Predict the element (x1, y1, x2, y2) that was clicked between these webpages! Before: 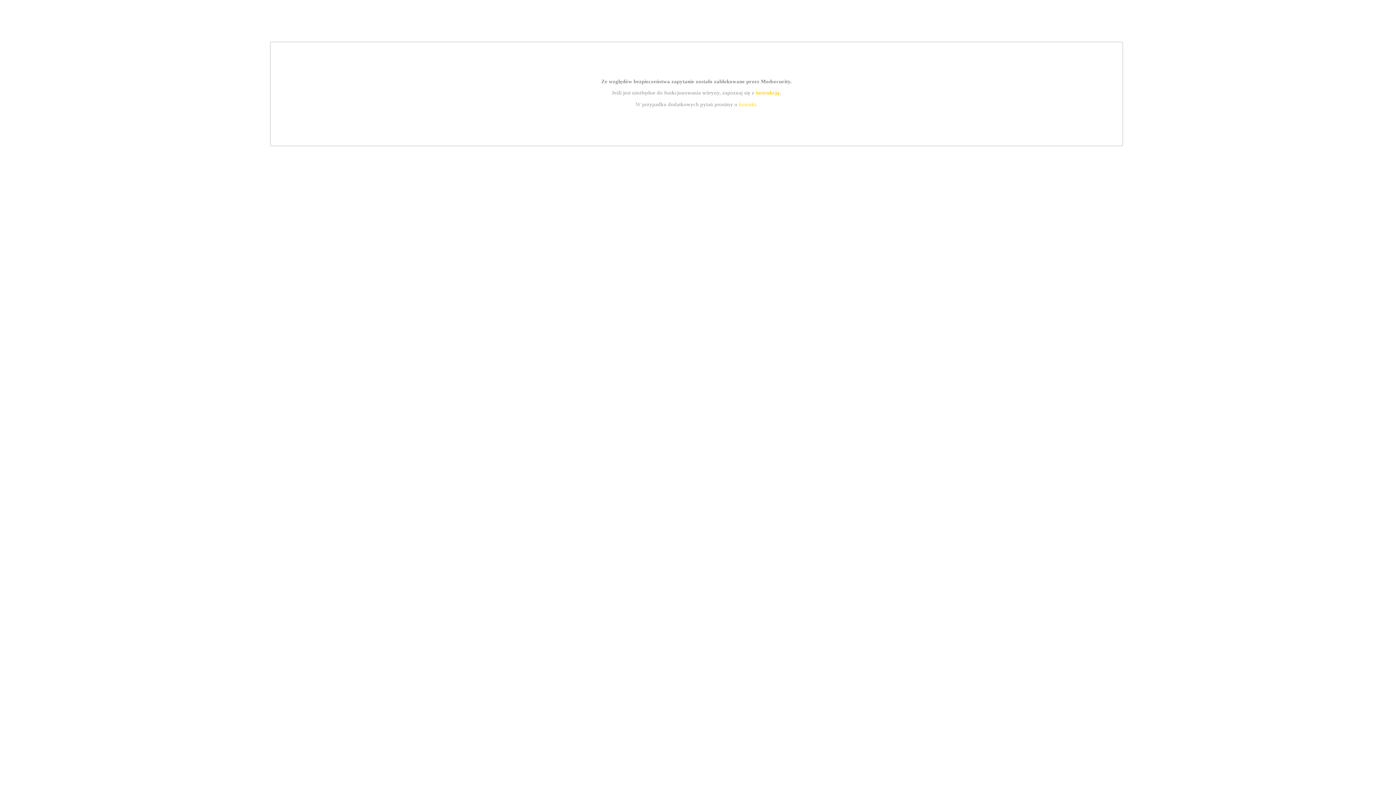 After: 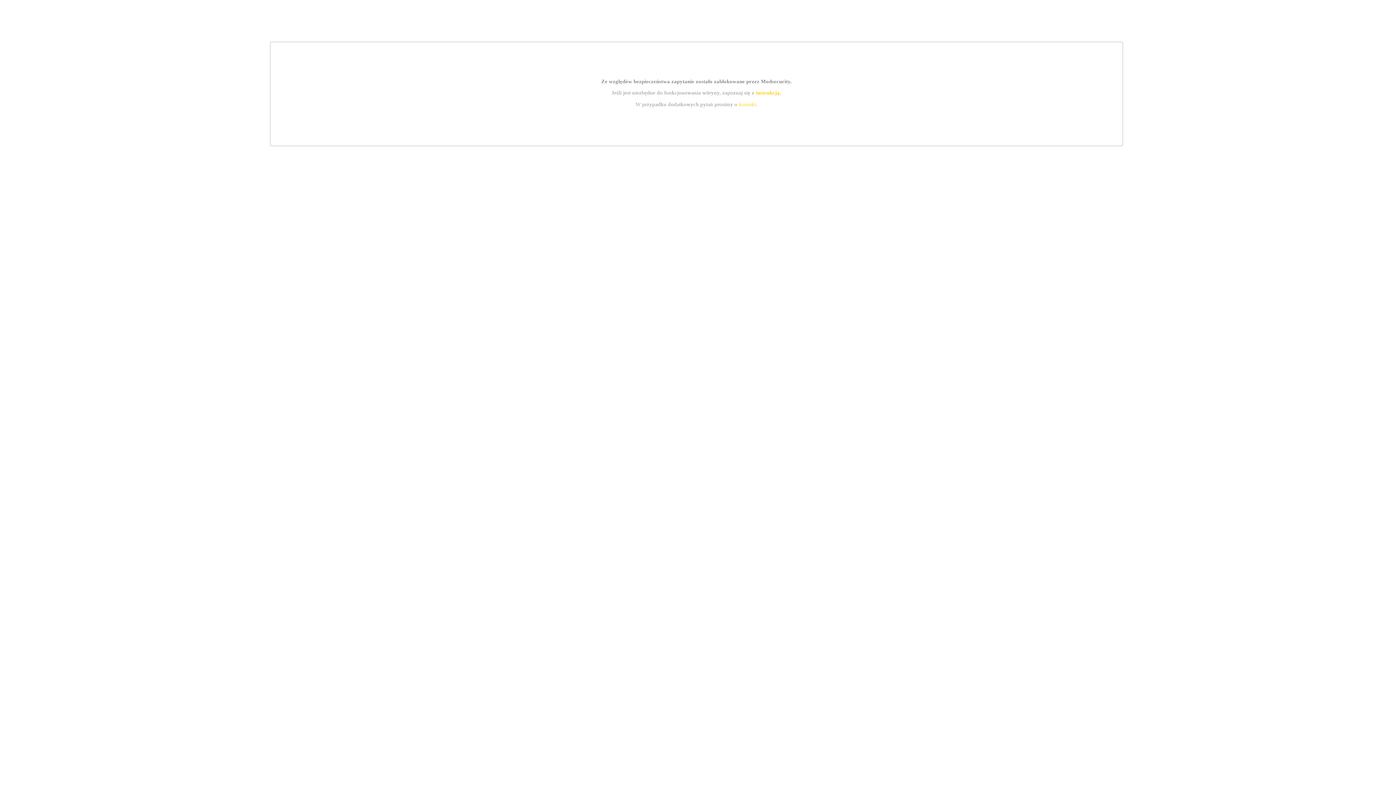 Action: bbox: (755, 89, 779, 95) label: instrukcją